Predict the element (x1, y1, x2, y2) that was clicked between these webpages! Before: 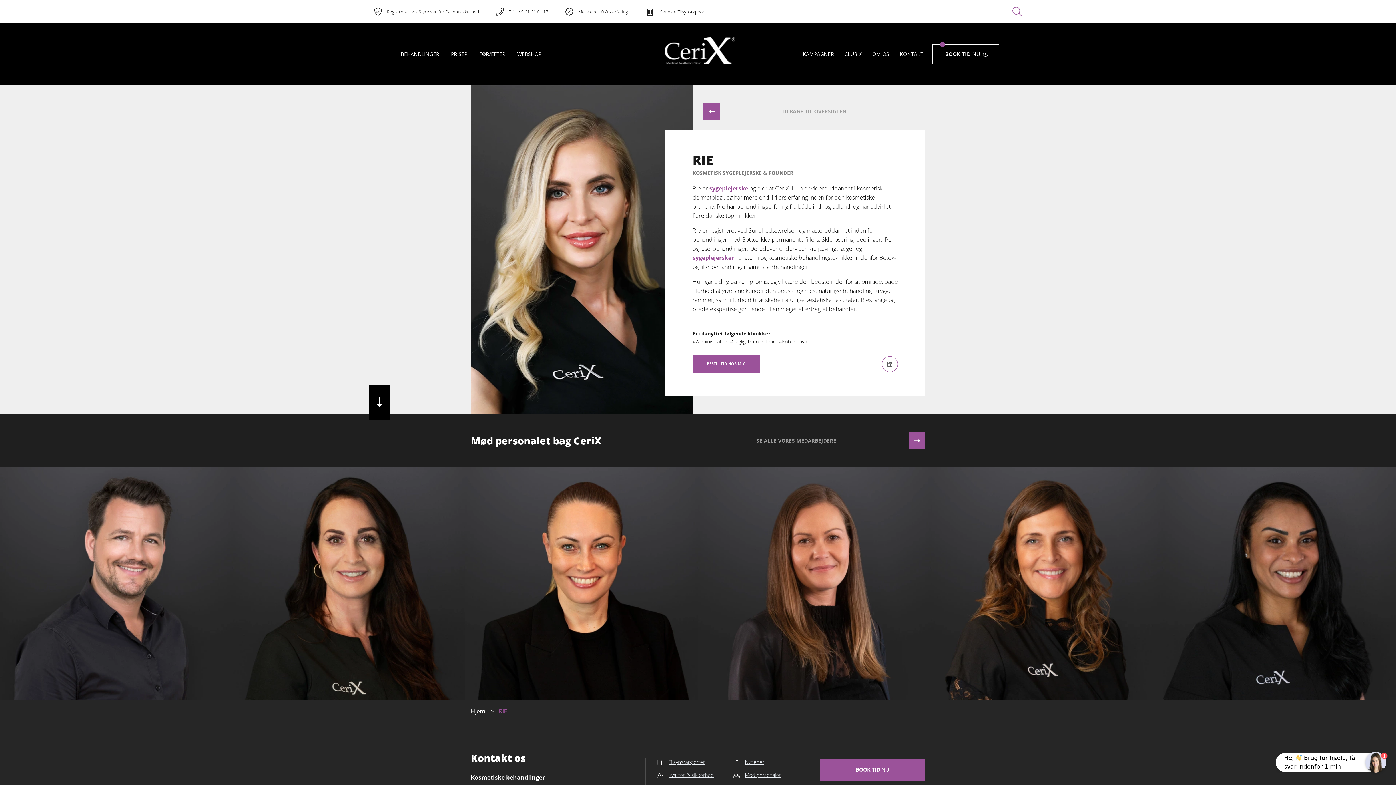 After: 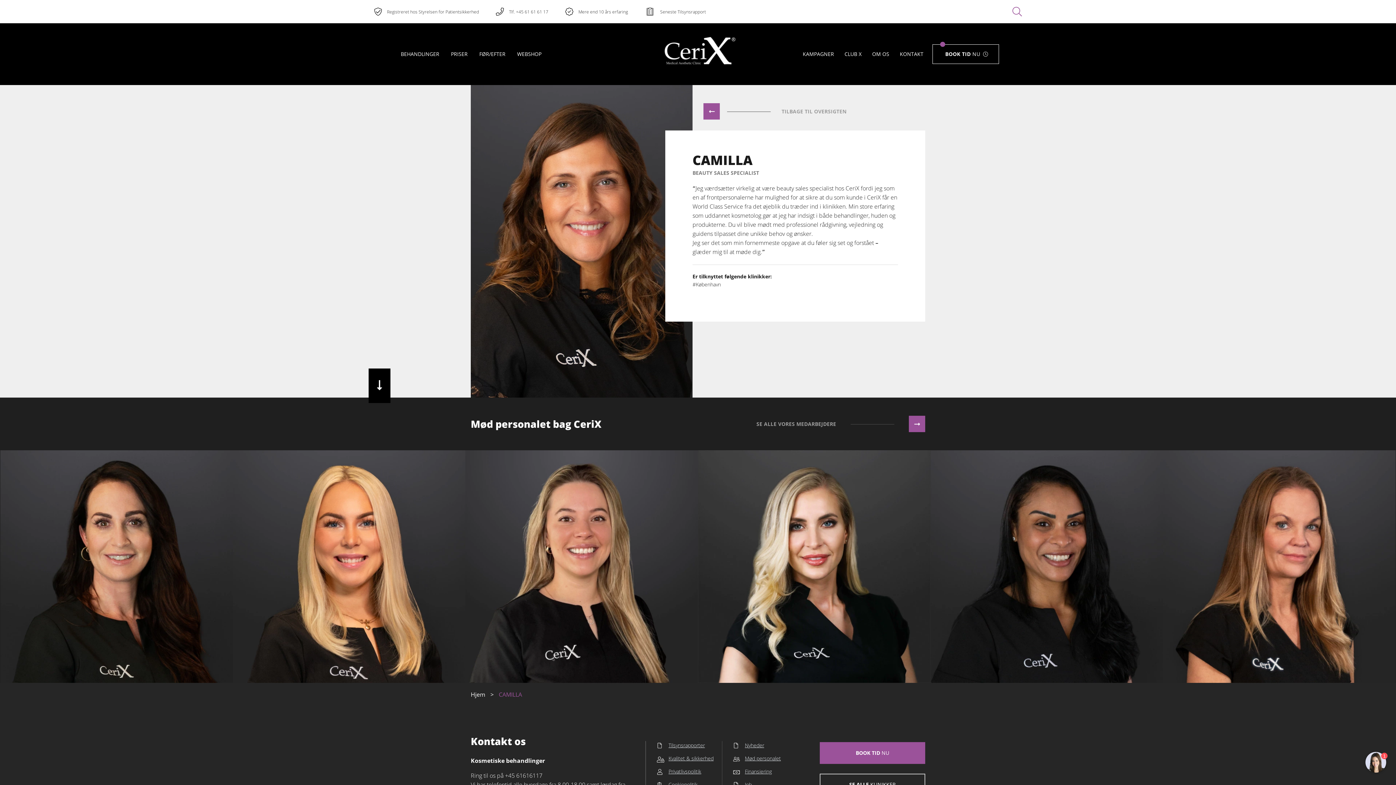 Action: bbox: (930, 467, 1163, 699)